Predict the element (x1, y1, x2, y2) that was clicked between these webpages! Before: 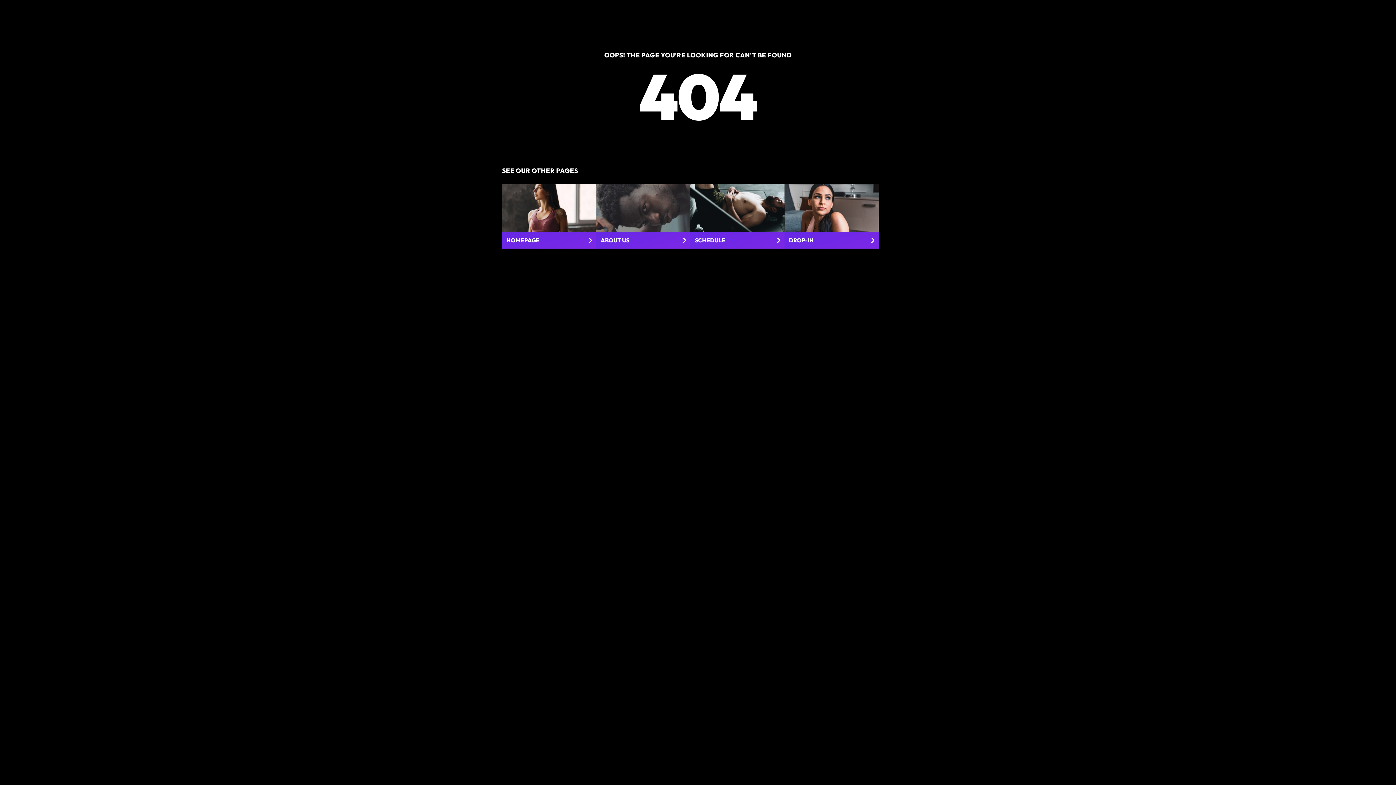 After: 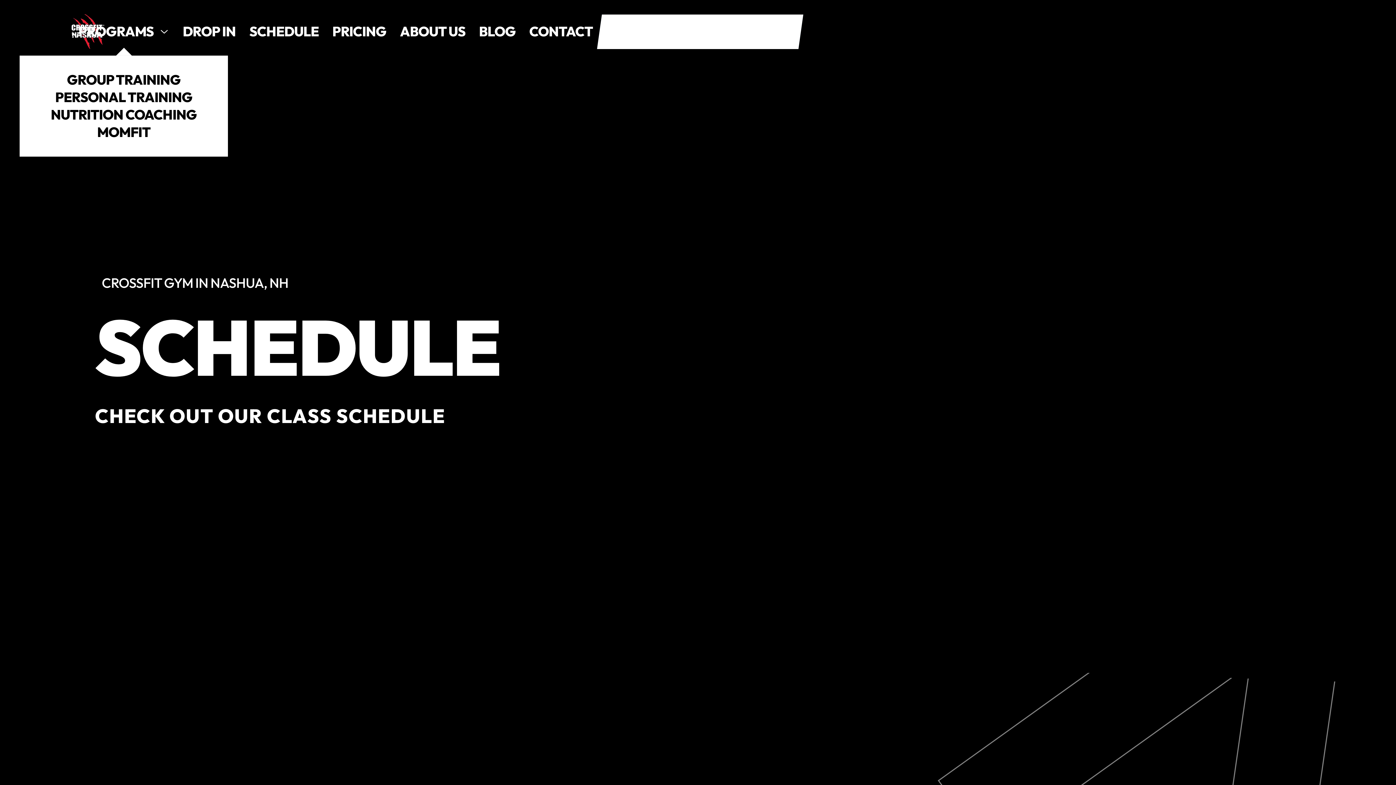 Action: bbox: (690, 184, 784, 248) label: SCHEDULE